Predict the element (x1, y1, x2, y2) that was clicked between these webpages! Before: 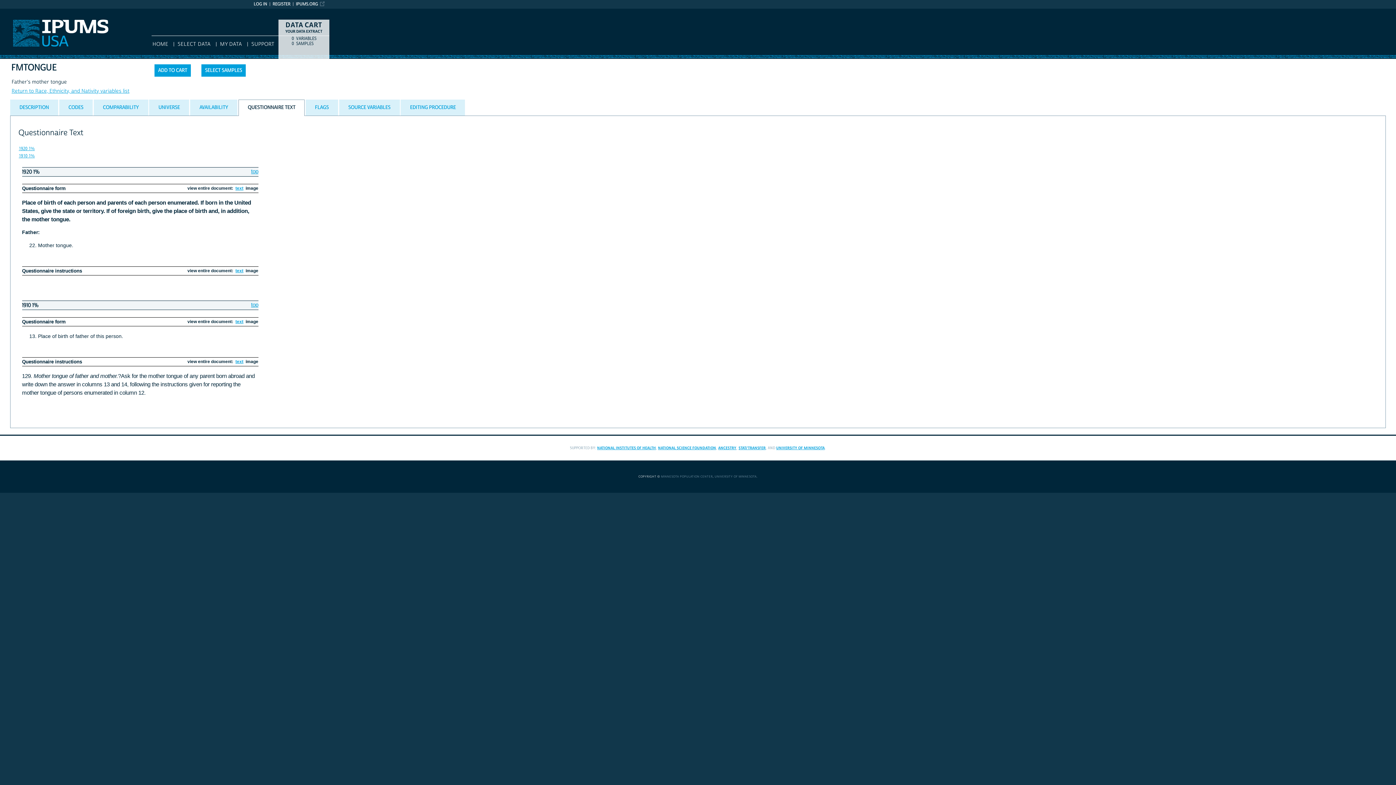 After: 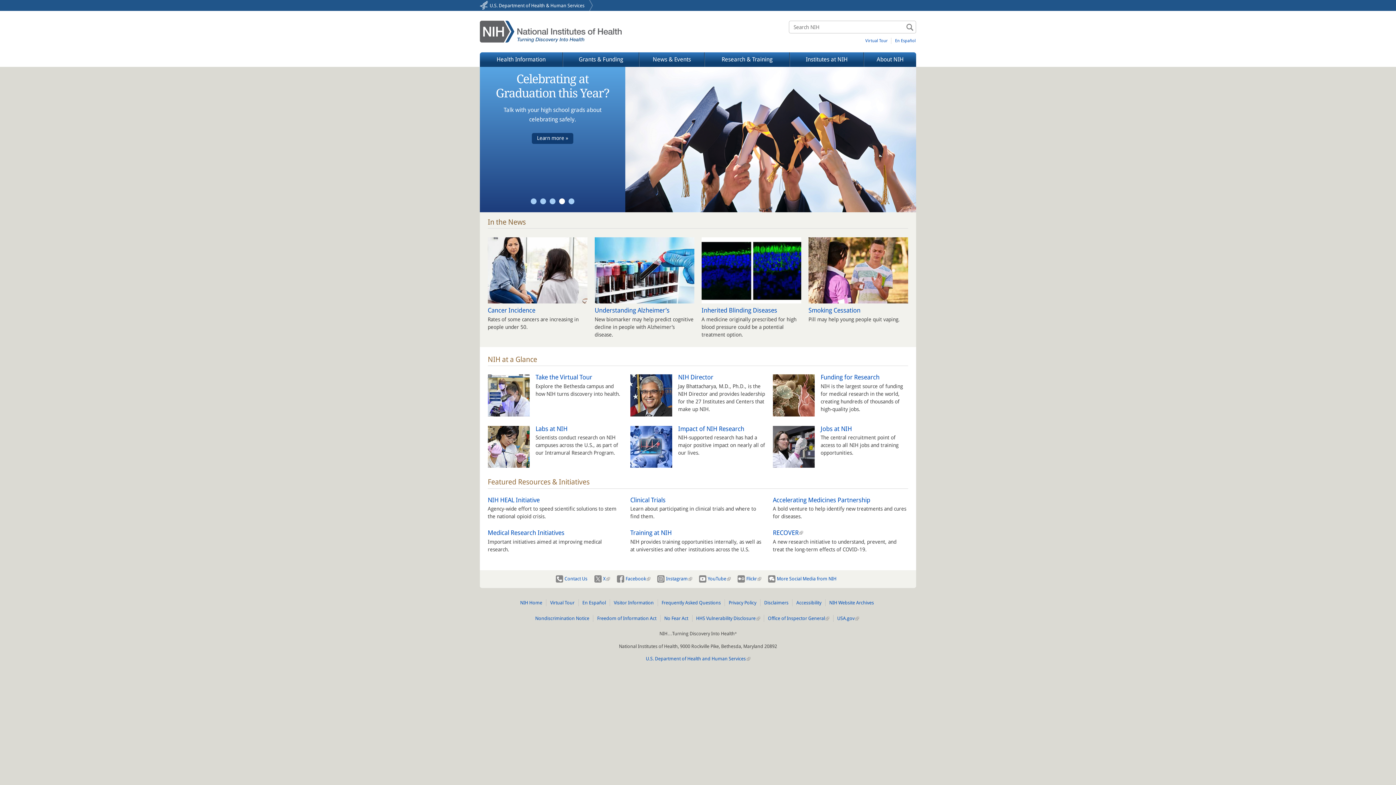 Action: label: NATIONAL INSTITUTES OF HEALTH bbox: (597, 445, 656, 450)